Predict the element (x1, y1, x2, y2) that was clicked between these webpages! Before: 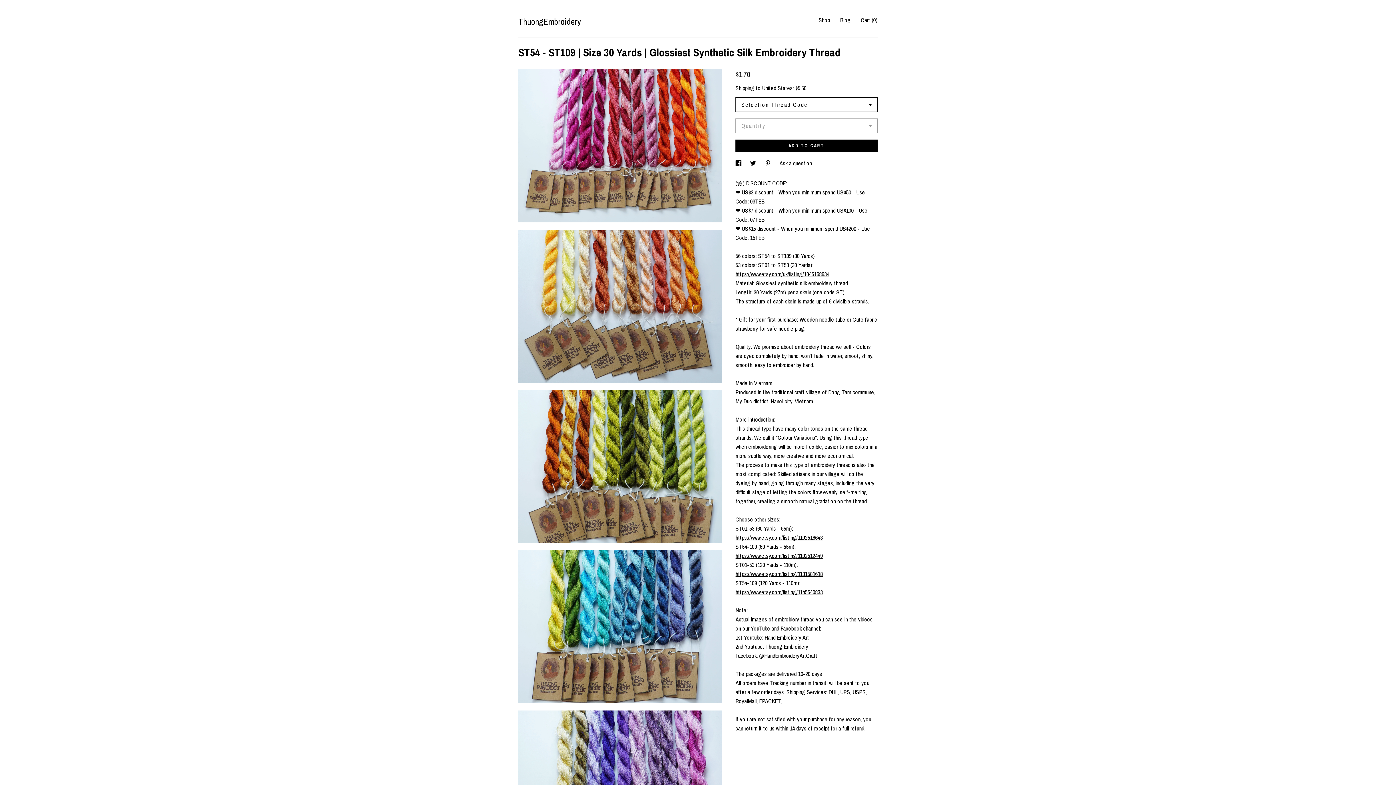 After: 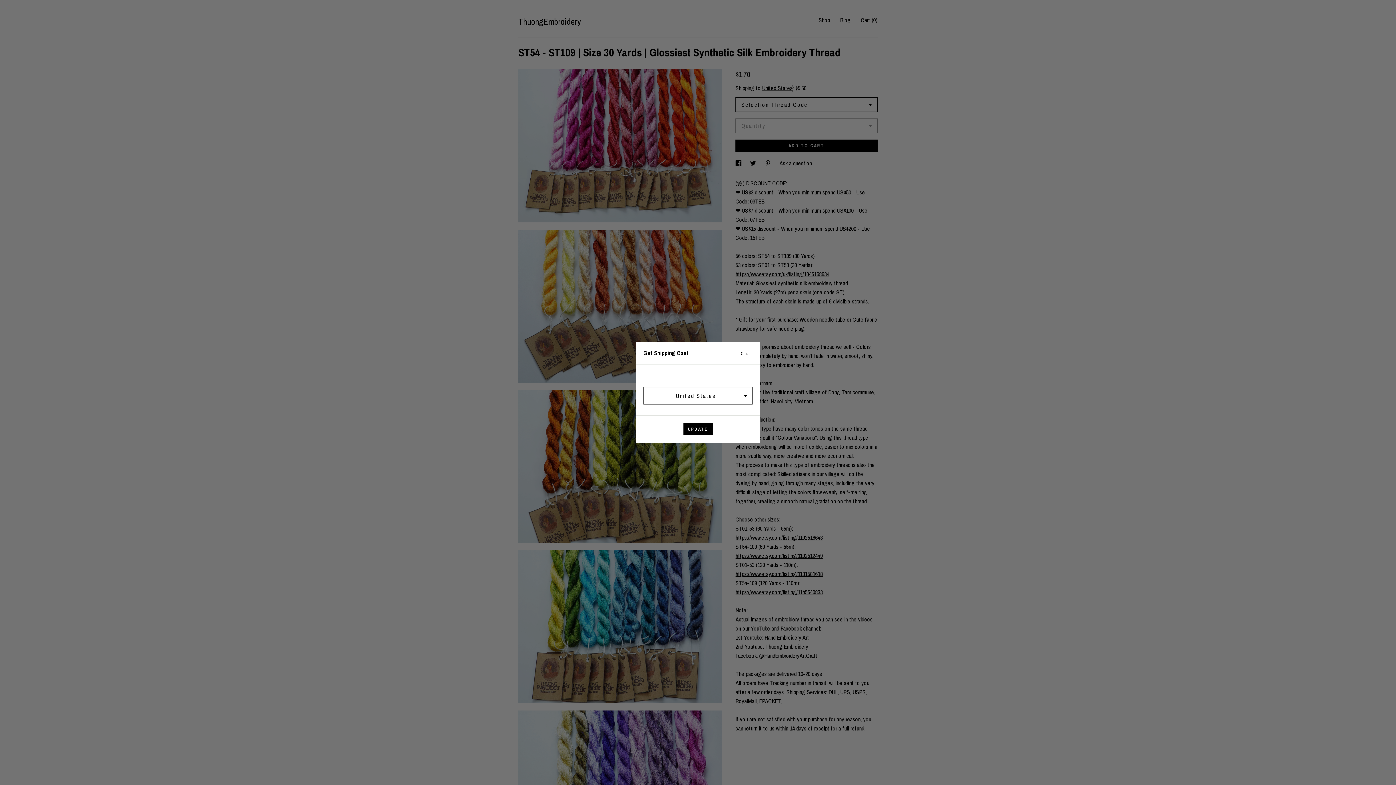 Action: label: United States bbox: (762, 84, 792, 92)